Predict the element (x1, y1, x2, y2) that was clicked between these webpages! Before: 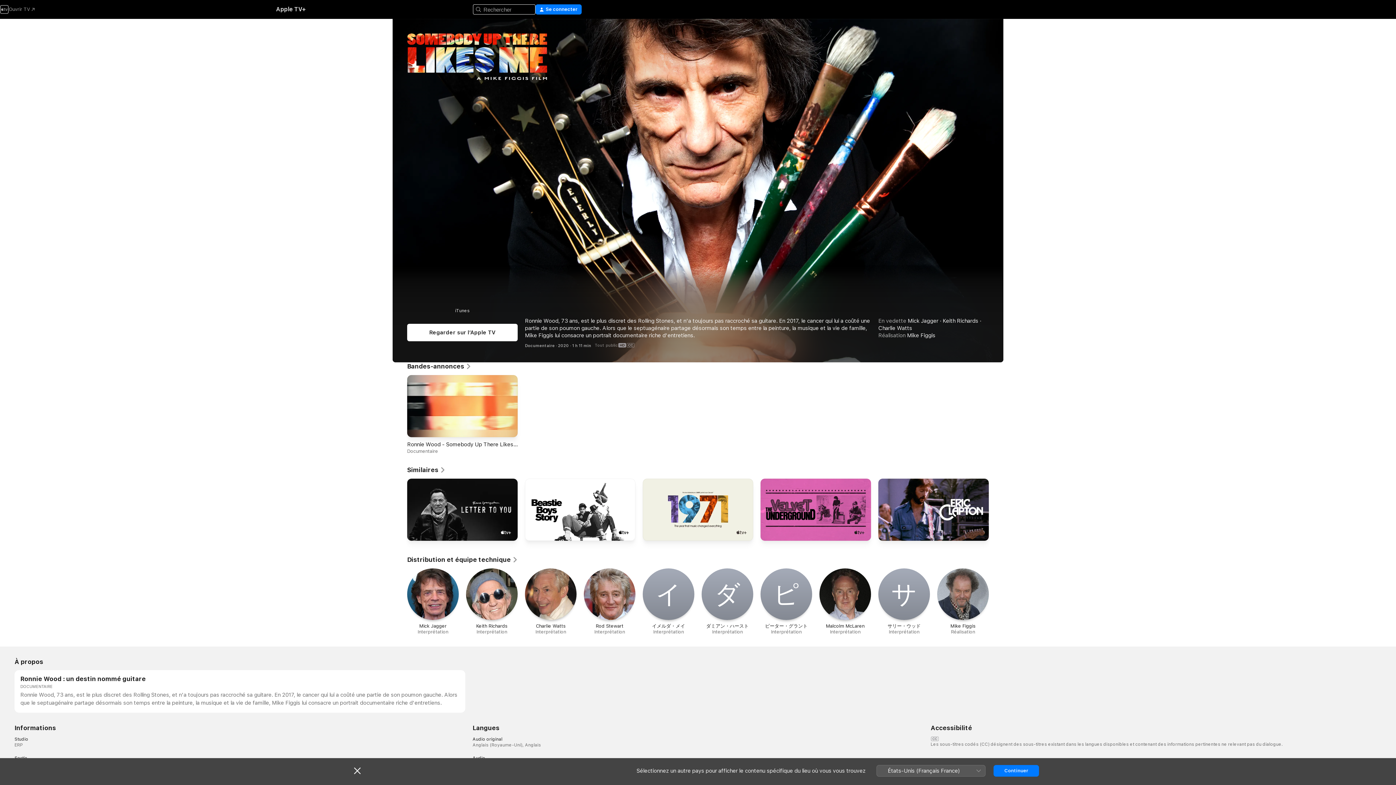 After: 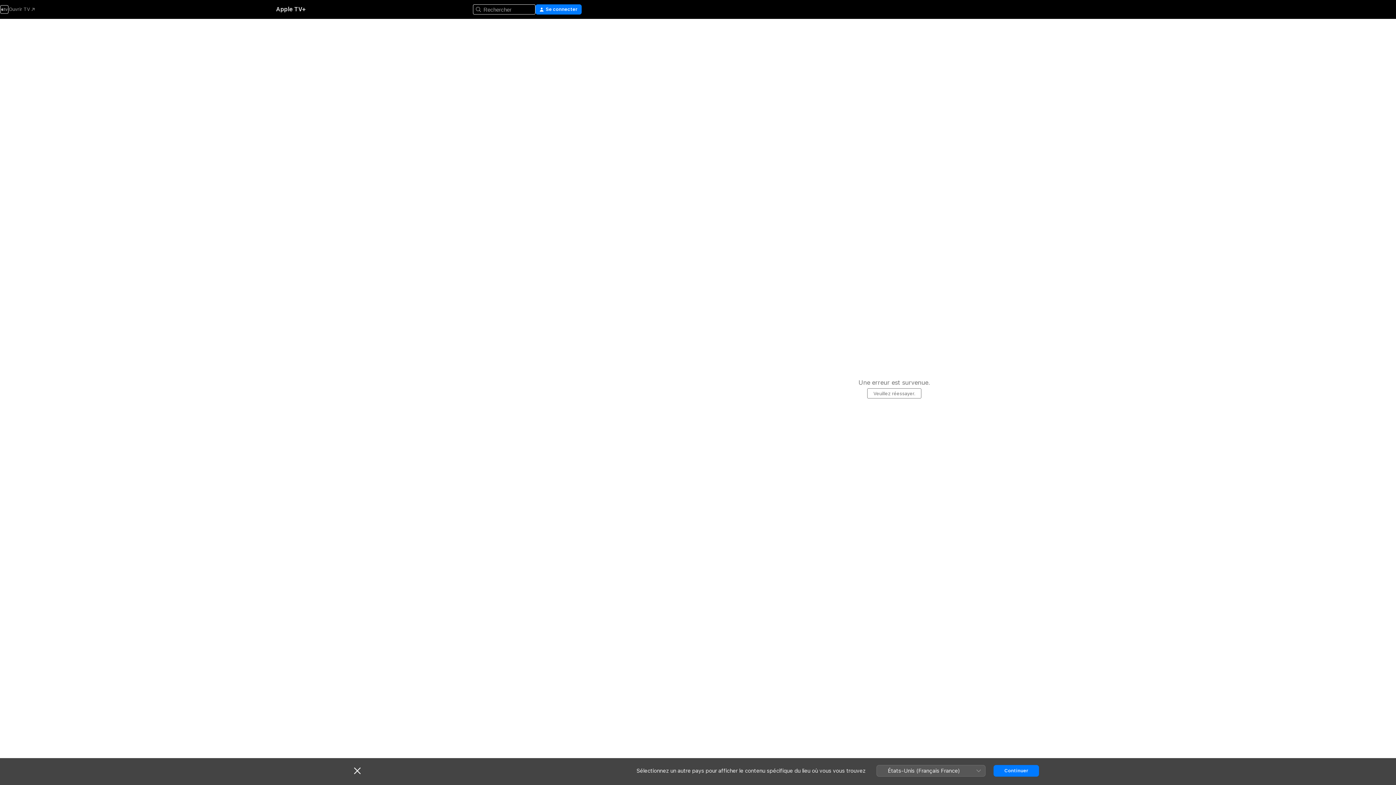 Action: label: 1971: The Year That Music Changed Everything bbox: (642, 478, 753, 544)